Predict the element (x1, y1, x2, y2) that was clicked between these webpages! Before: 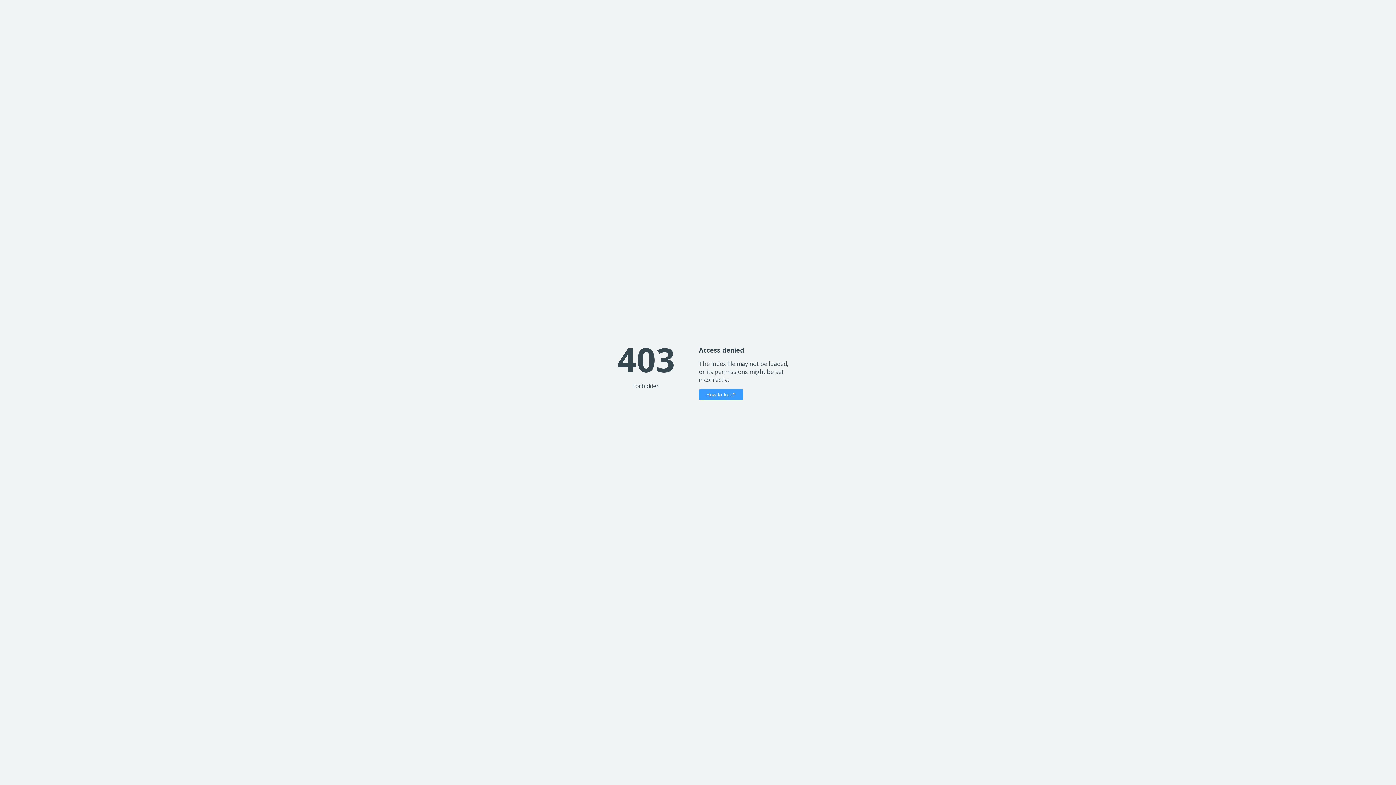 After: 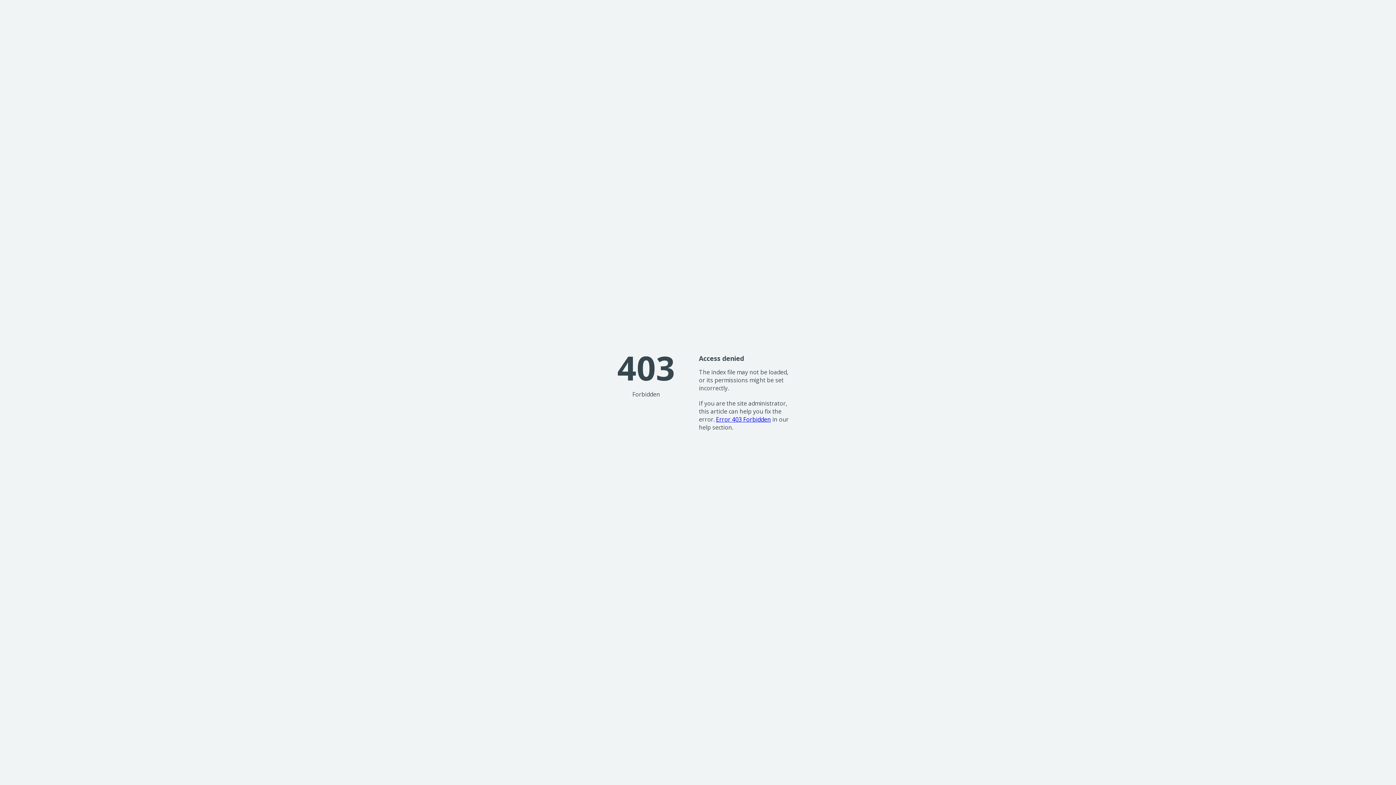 Action: bbox: (699, 389, 743, 400) label: How to fix it?